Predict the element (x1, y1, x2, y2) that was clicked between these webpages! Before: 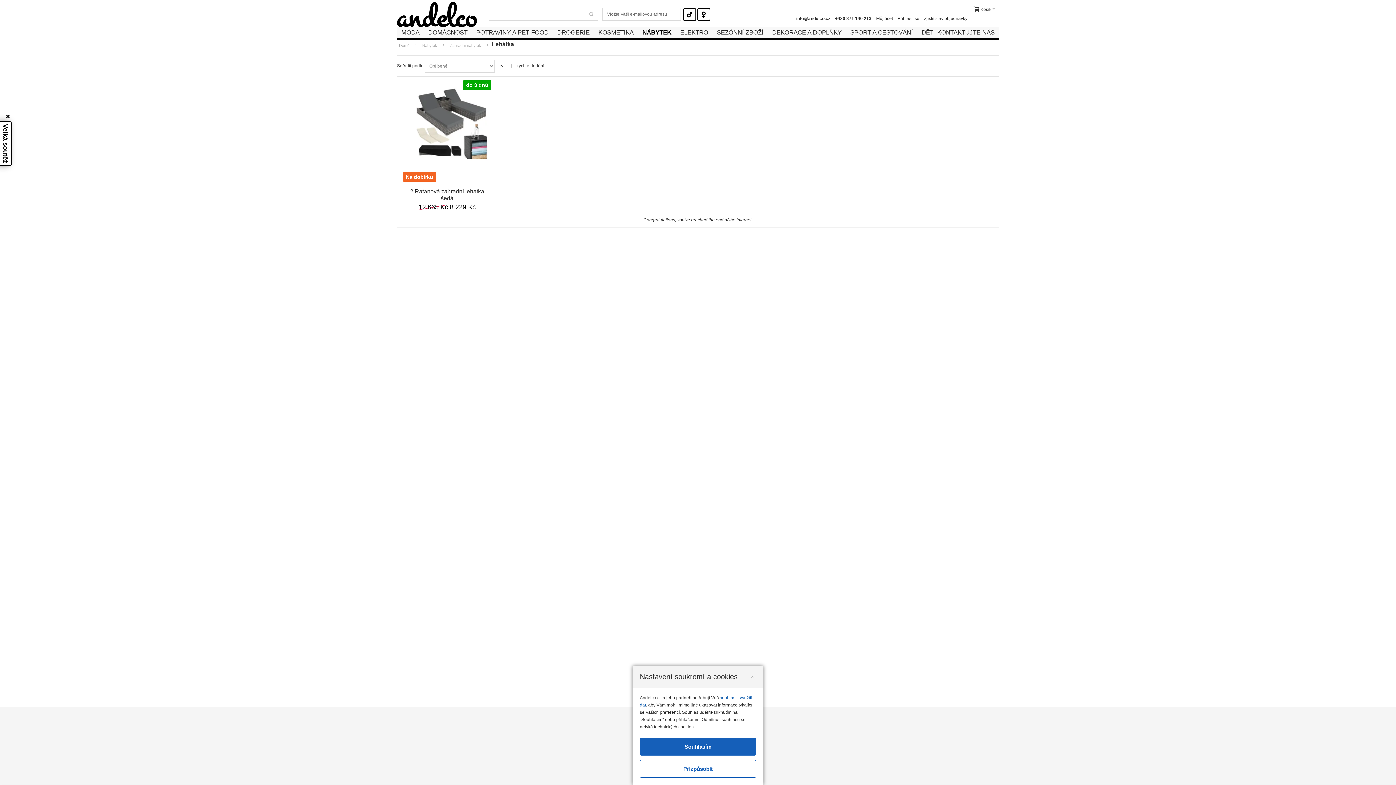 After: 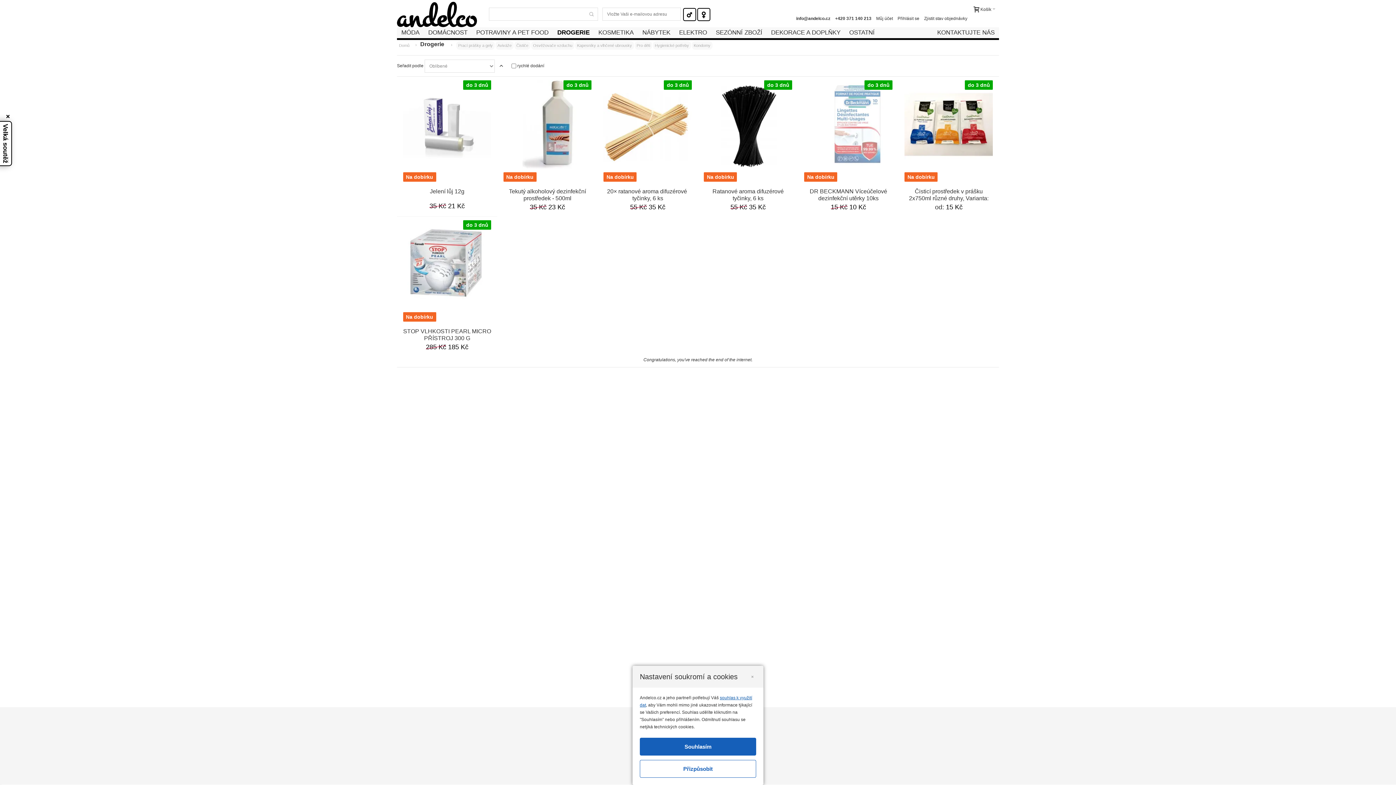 Action: label: DROGERIE bbox: (553, 27, 594, 38)